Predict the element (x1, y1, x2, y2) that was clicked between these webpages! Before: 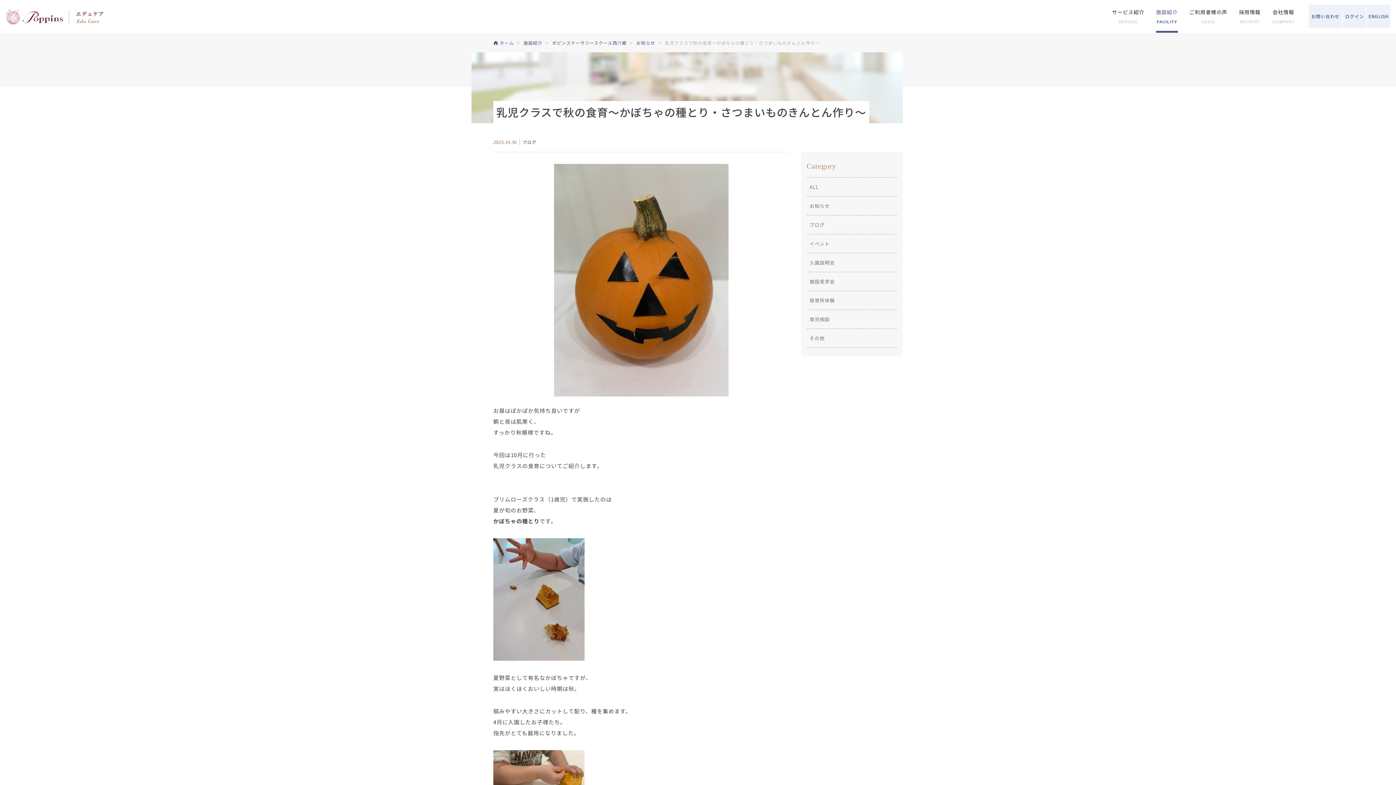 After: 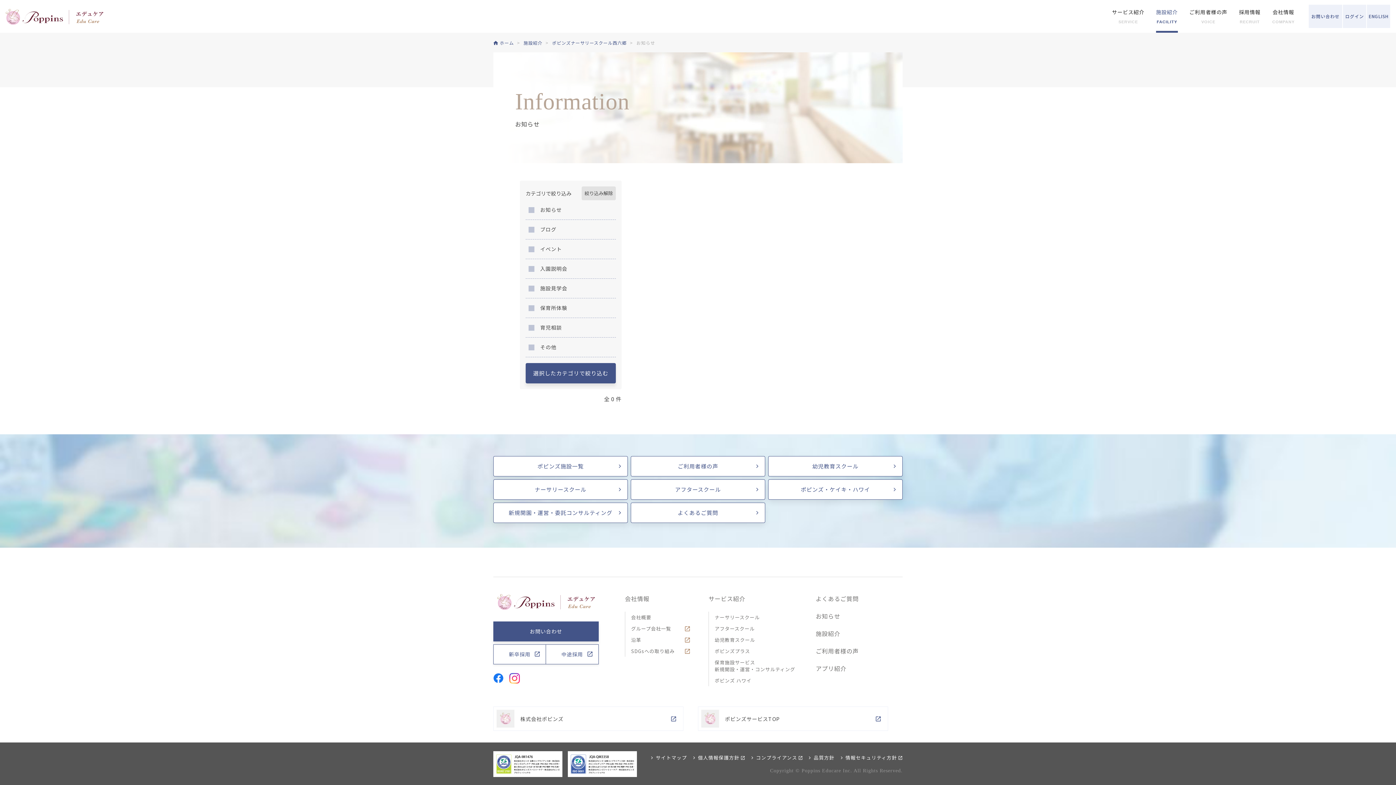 Action: label: 育児相談 bbox: (806, 310, 897, 328)